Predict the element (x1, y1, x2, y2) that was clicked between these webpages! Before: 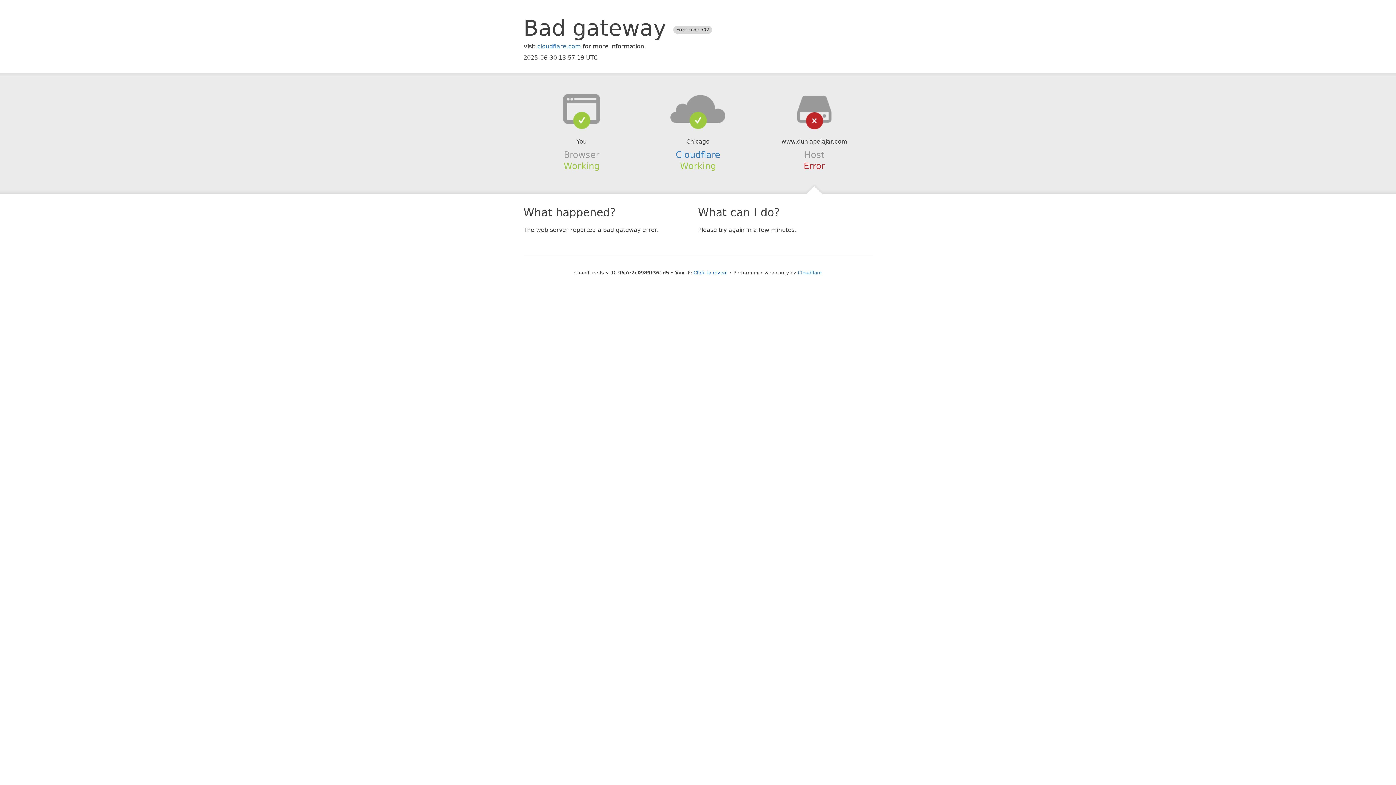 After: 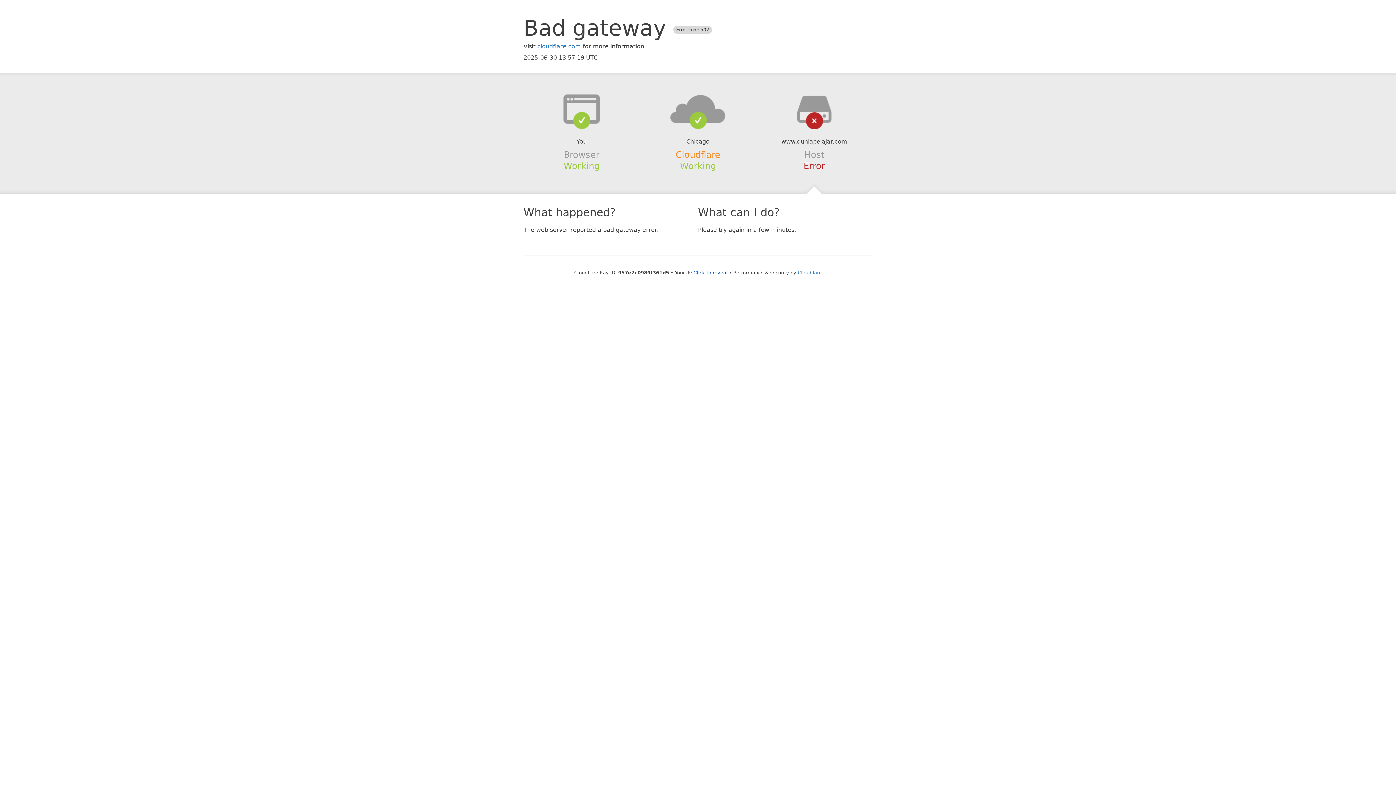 Action: bbox: (675, 149, 720, 159) label: Cloudflare